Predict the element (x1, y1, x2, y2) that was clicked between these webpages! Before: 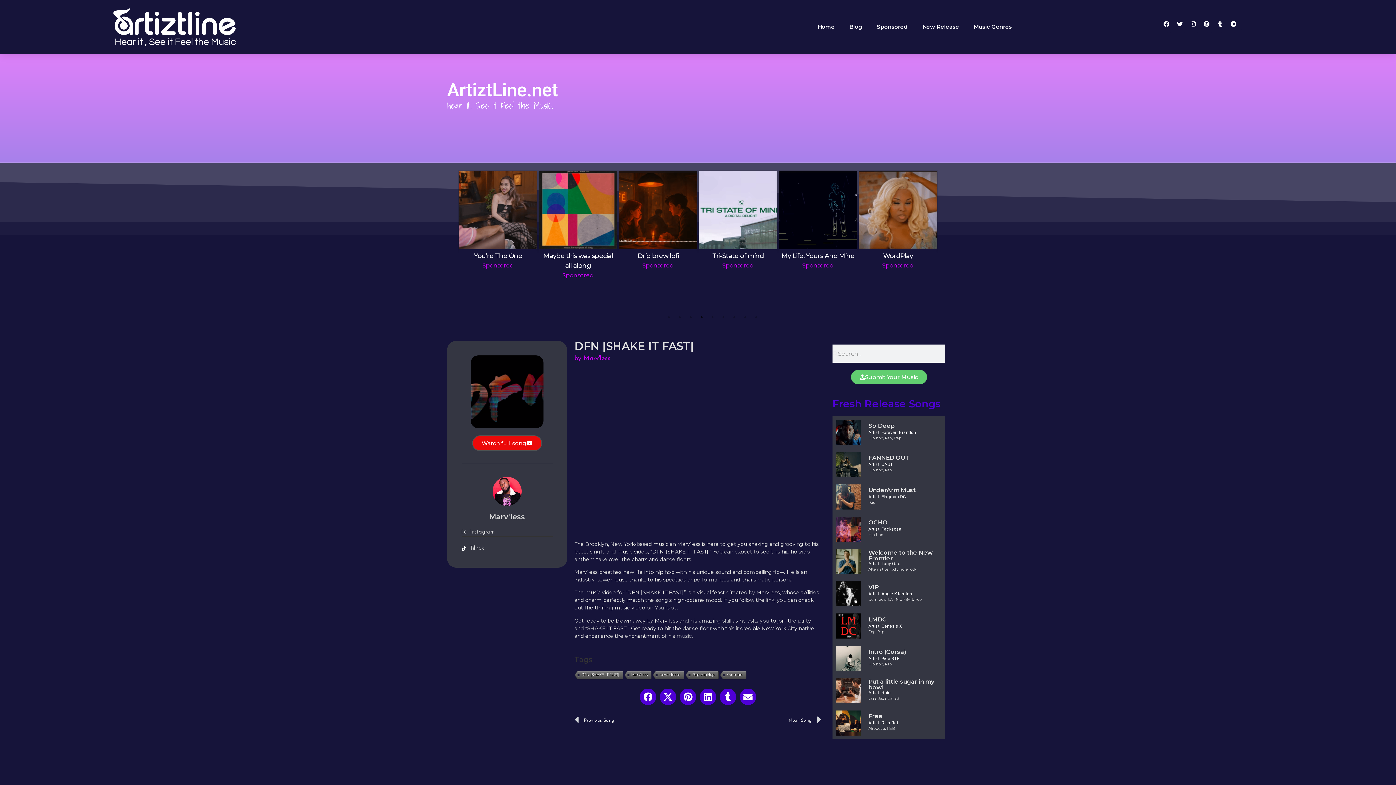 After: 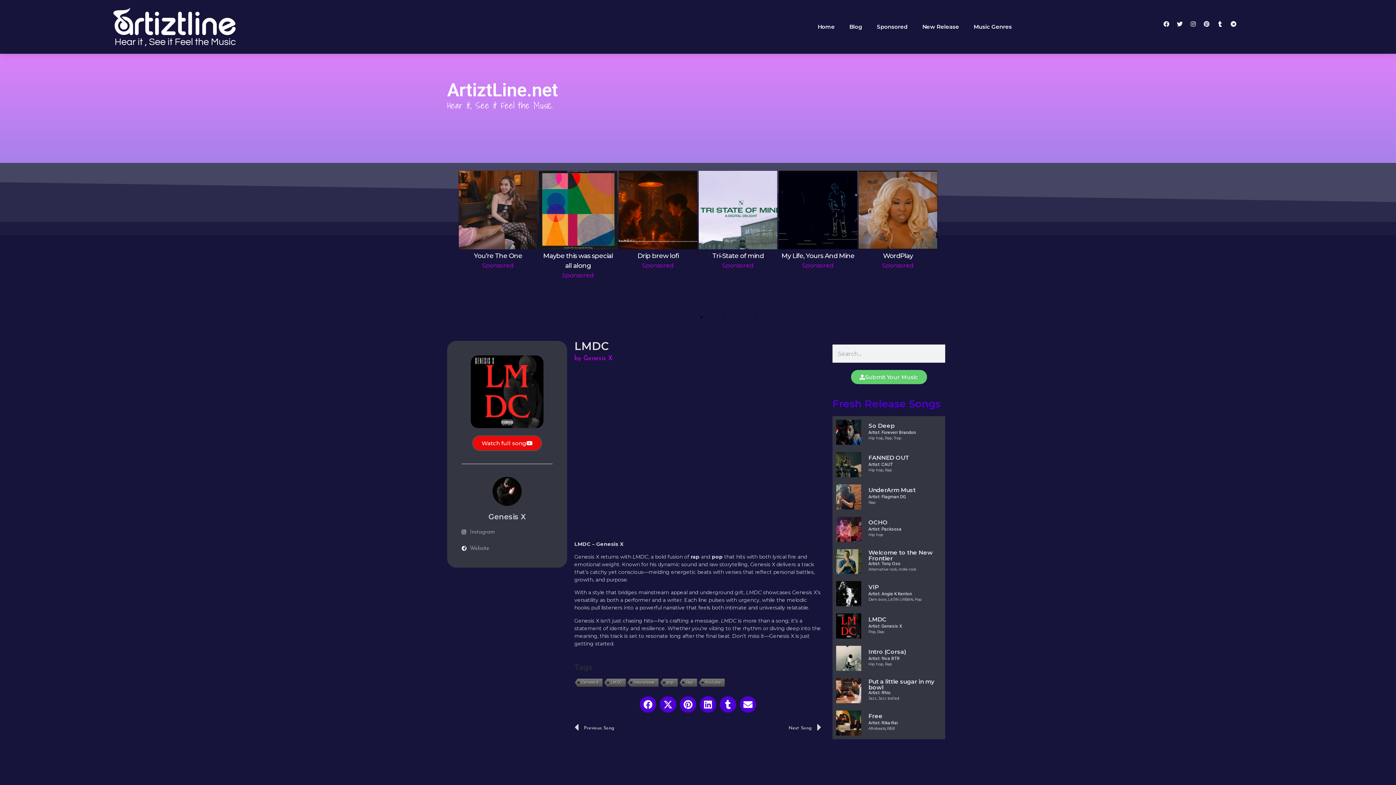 Action: bbox: (836, 613, 861, 638)